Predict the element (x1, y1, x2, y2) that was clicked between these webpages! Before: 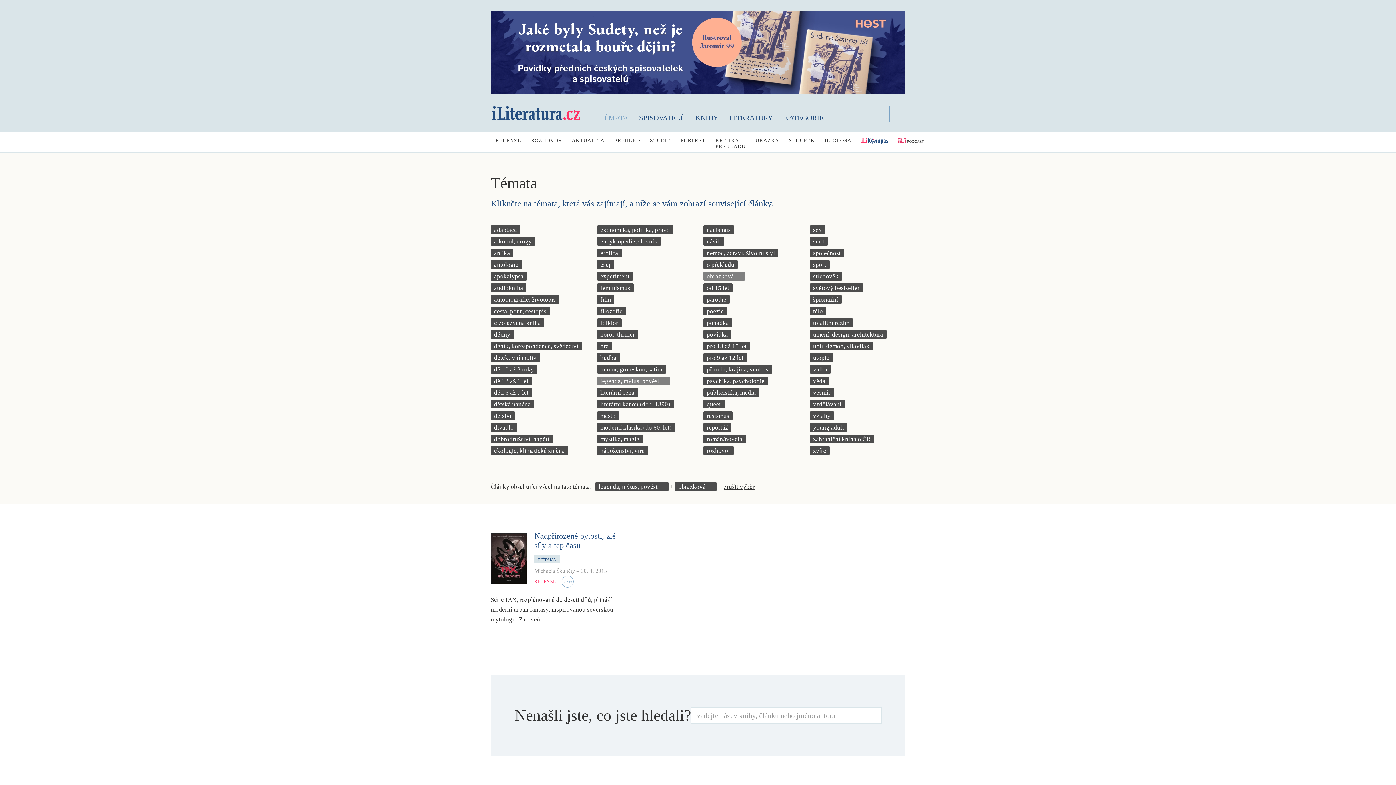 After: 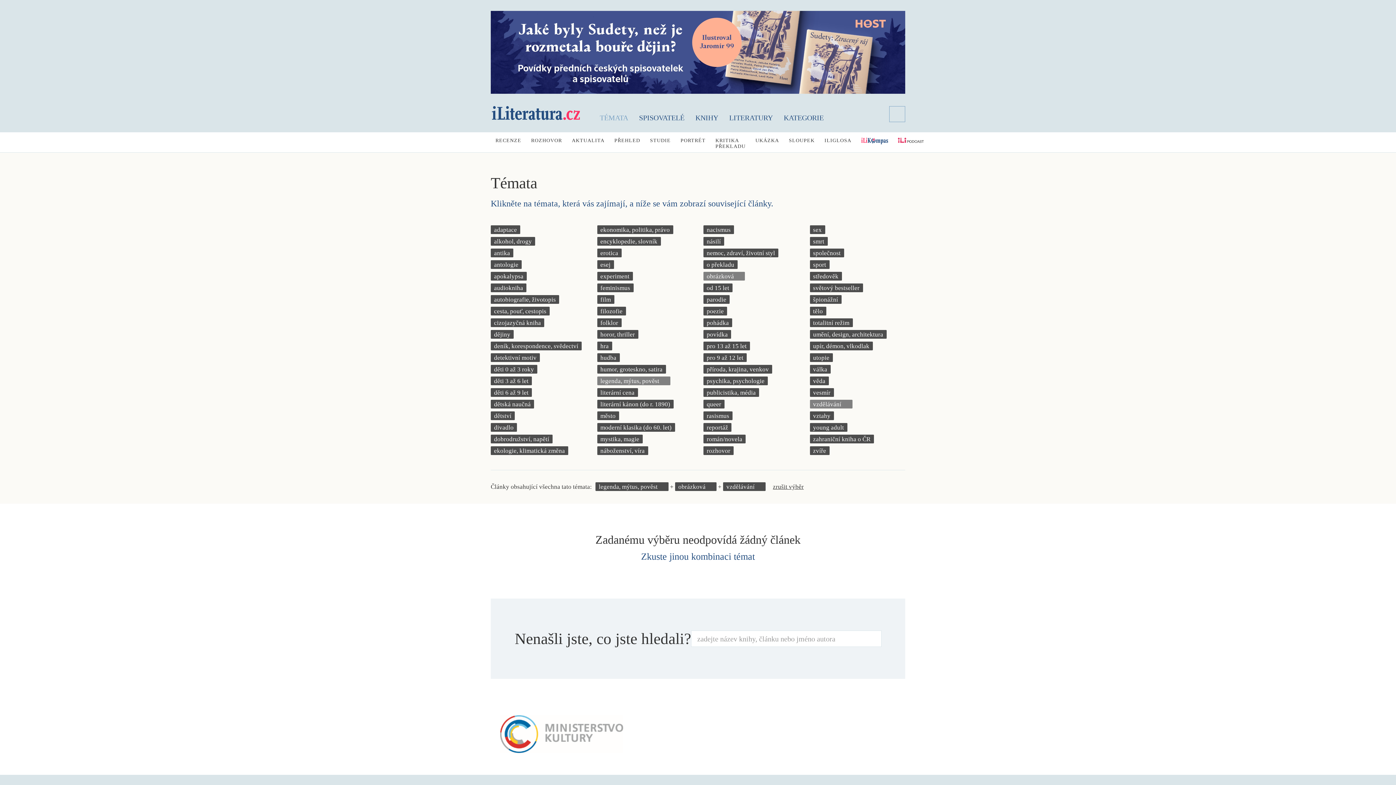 Action: label: vzdělávání bbox: (810, 400, 844, 408)